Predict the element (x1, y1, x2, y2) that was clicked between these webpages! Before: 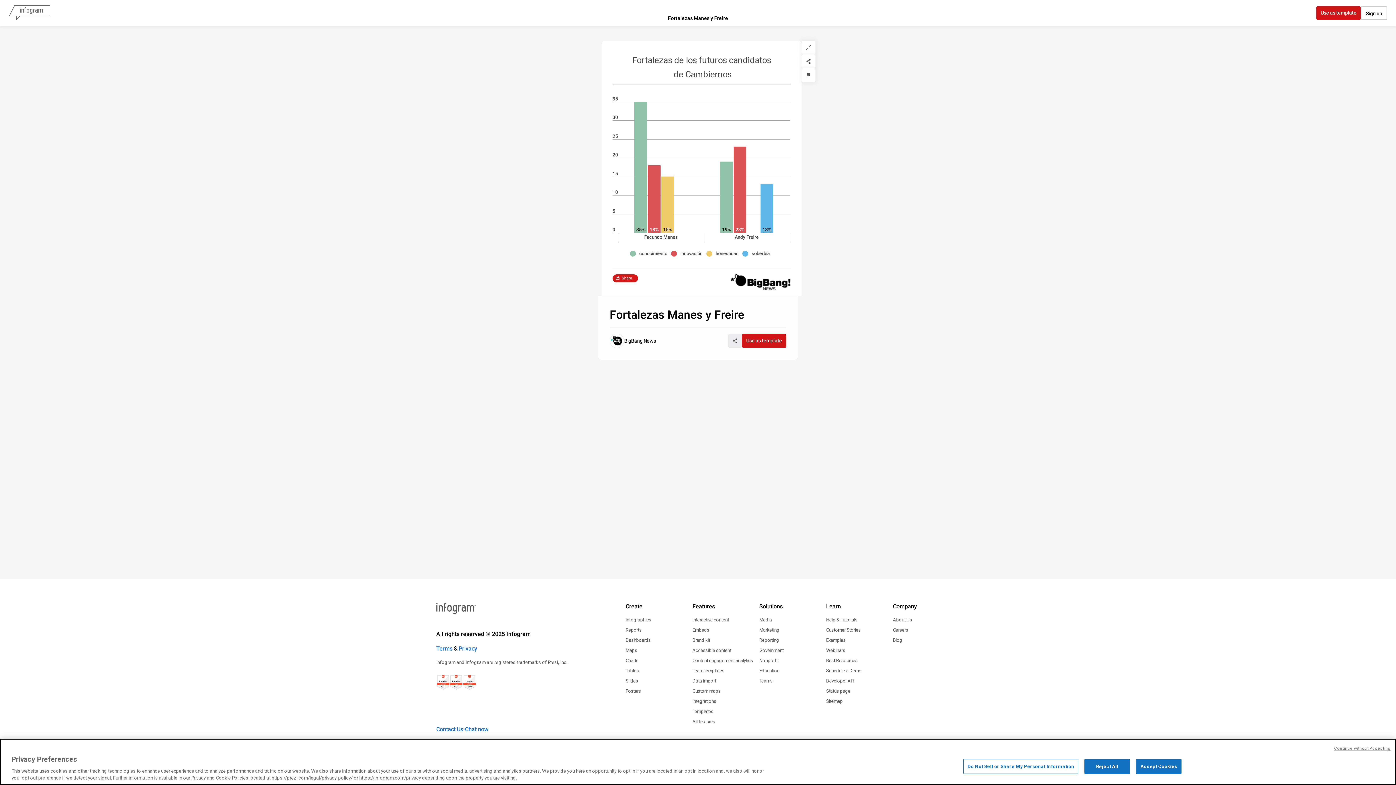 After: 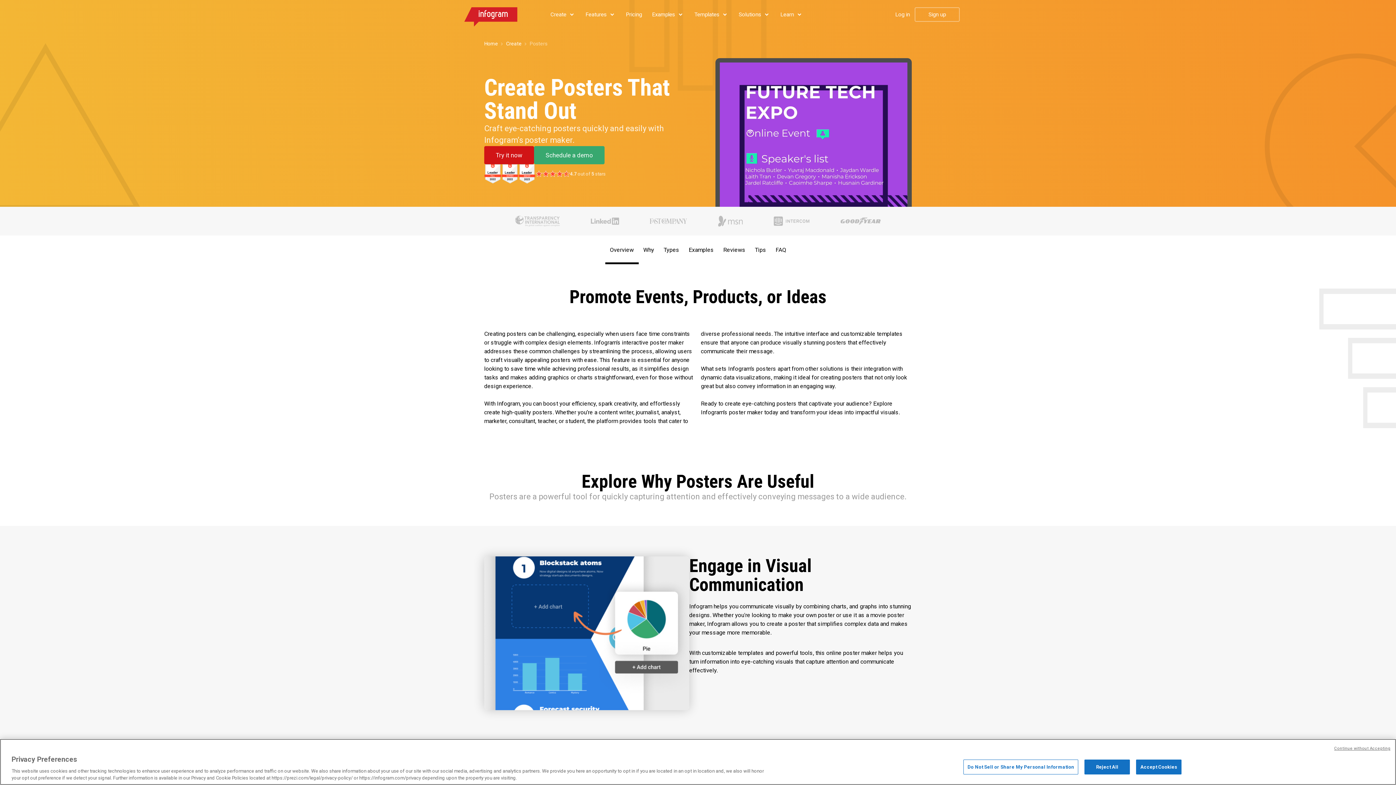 Action: bbox: (625, 688, 641, 695) label: Posters